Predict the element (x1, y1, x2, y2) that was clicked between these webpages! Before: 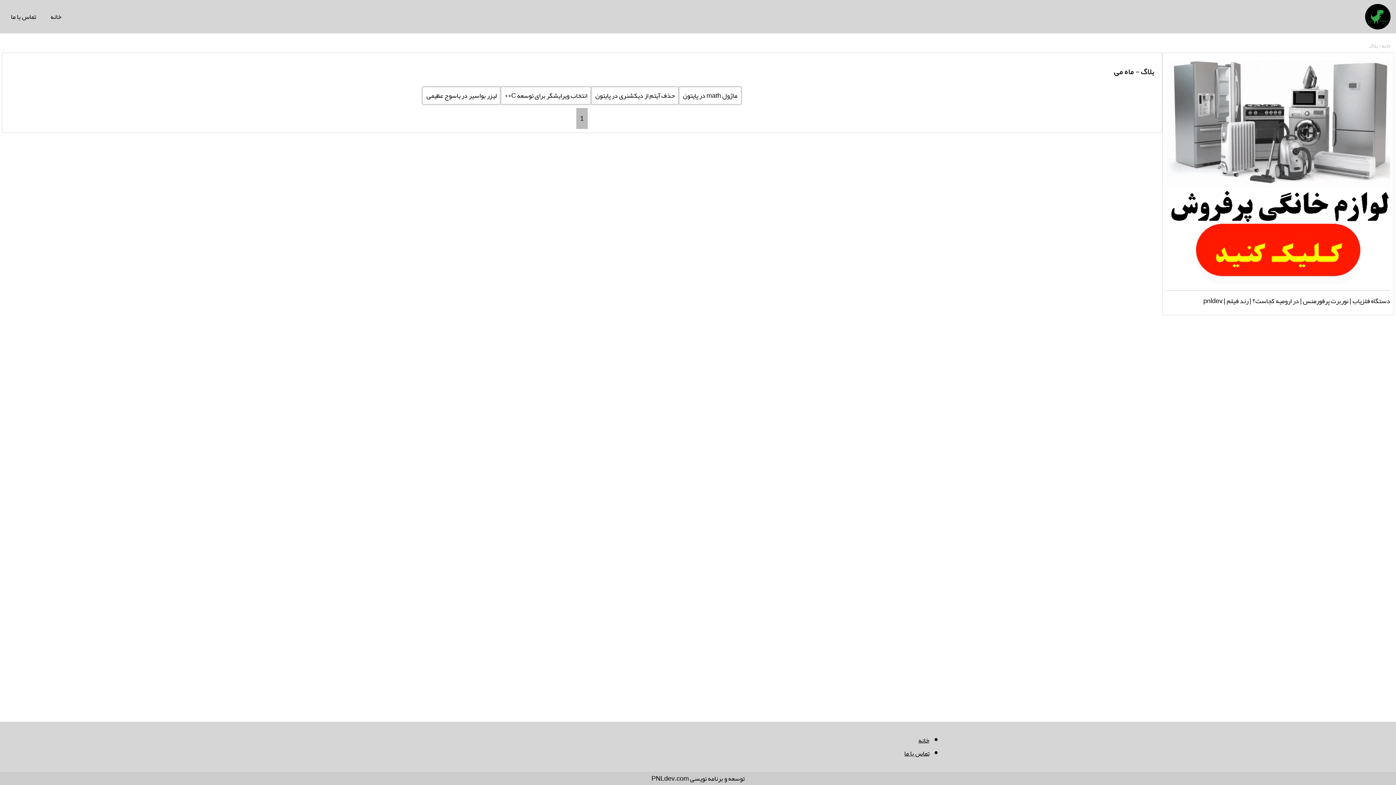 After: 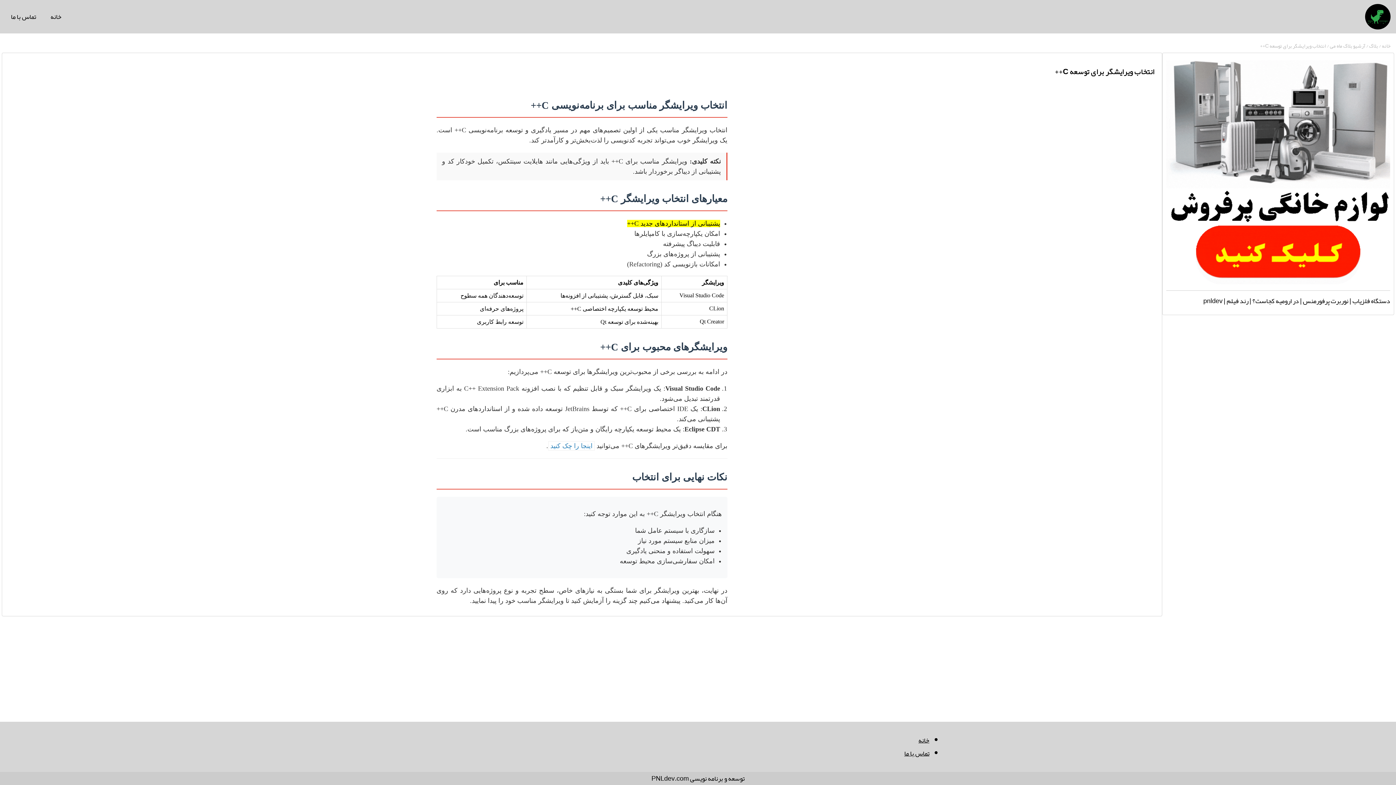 Action: label: انتخاب ویرایشگر برای توسعه C++ bbox: (500, 86, 591, 104)